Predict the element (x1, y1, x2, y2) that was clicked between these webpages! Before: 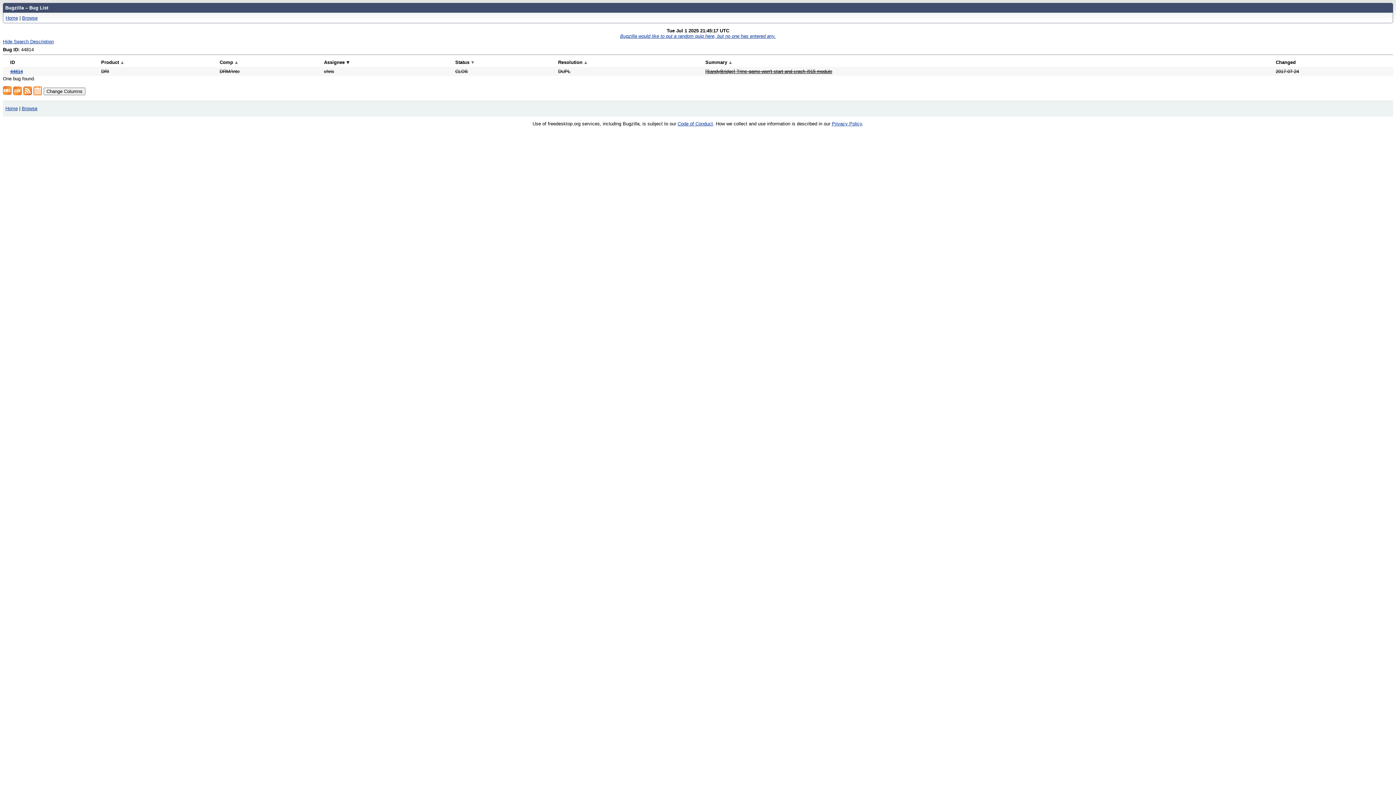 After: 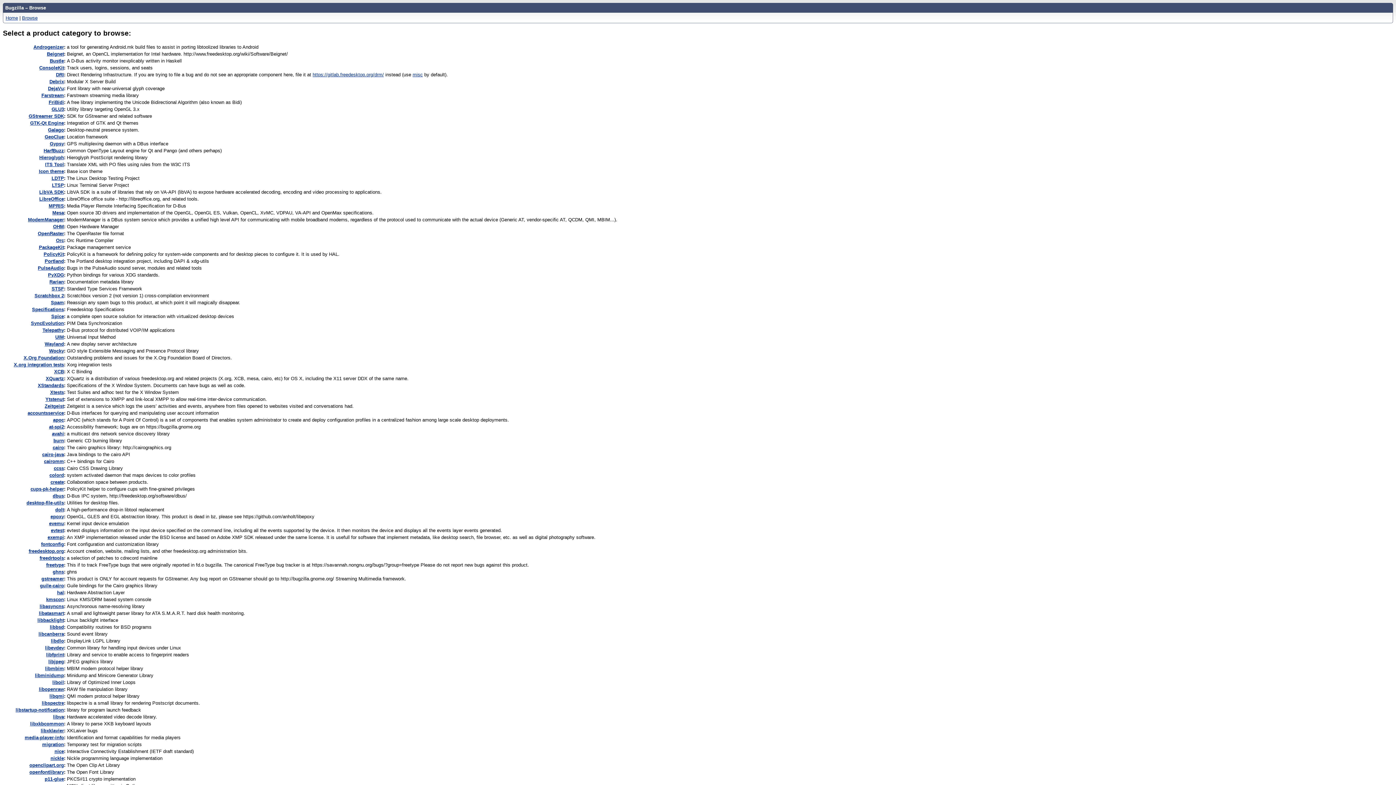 Action: bbox: (21, 105, 37, 111) label: Browse